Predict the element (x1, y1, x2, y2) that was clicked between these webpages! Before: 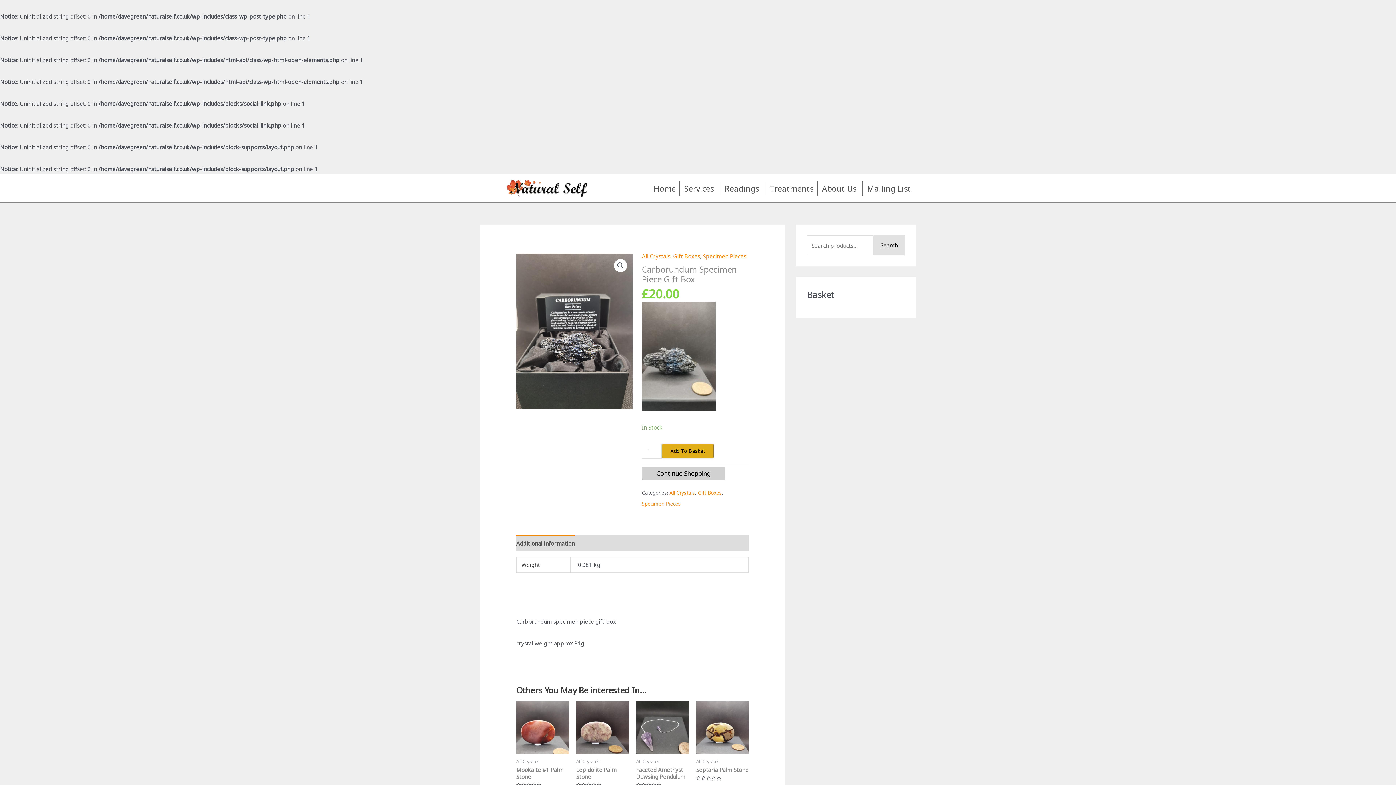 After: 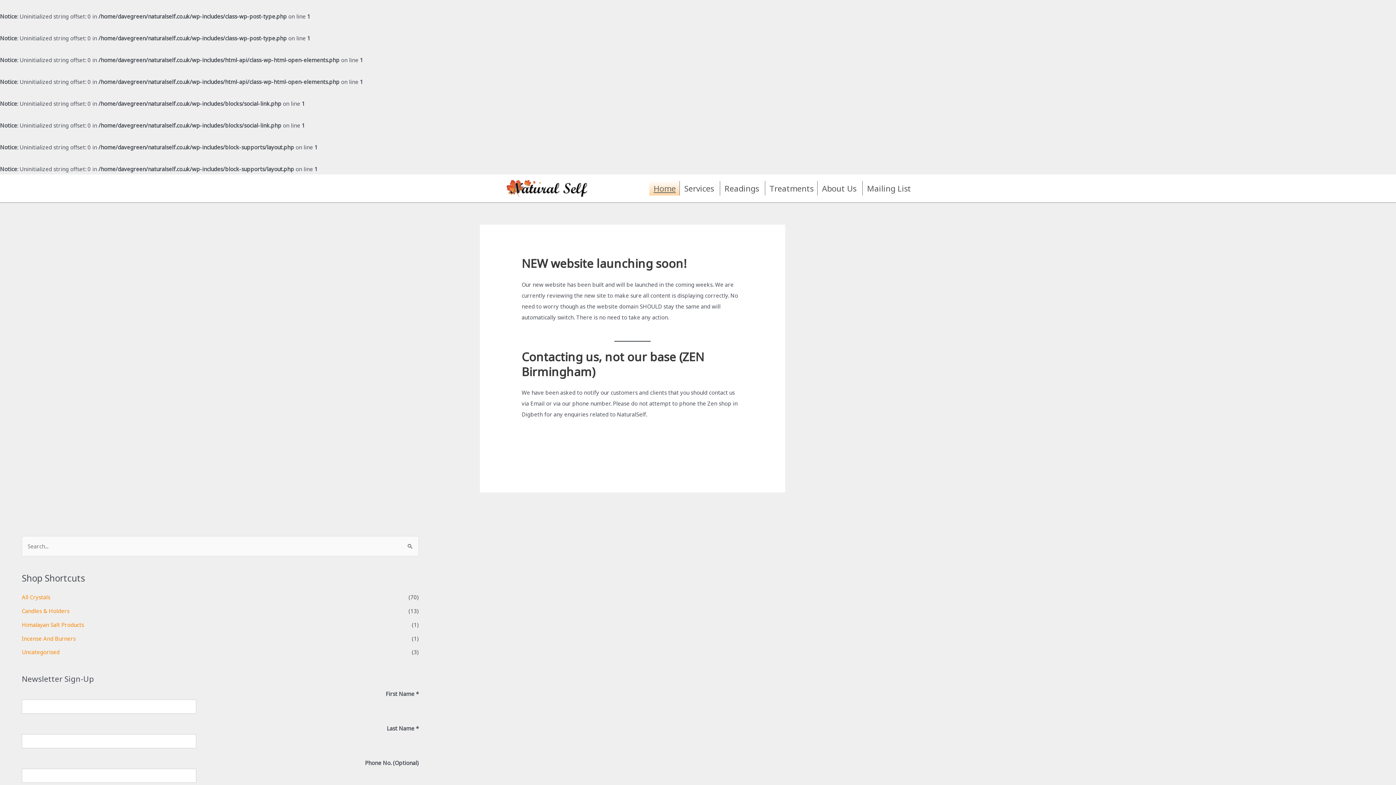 Action: bbox: (649, 181, 679, 195) label: Home